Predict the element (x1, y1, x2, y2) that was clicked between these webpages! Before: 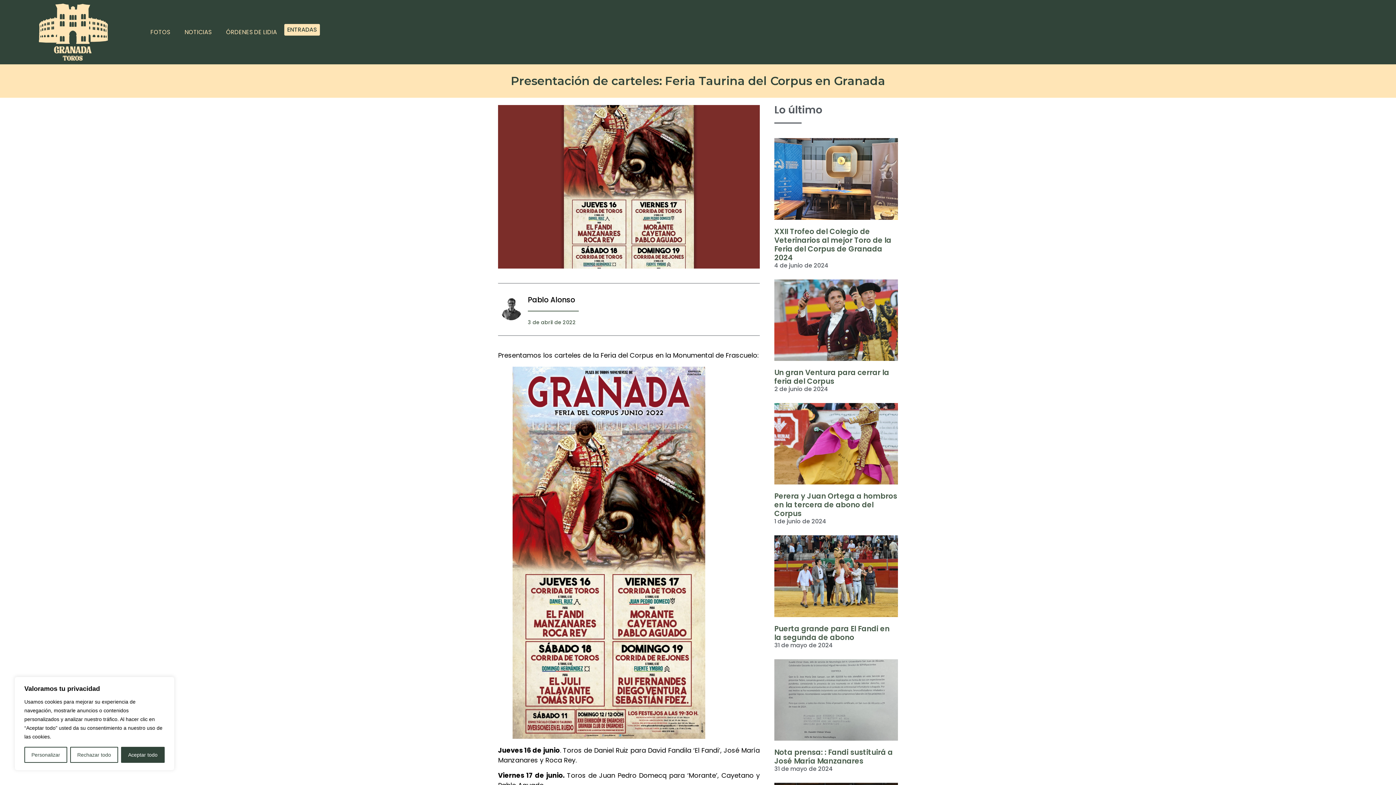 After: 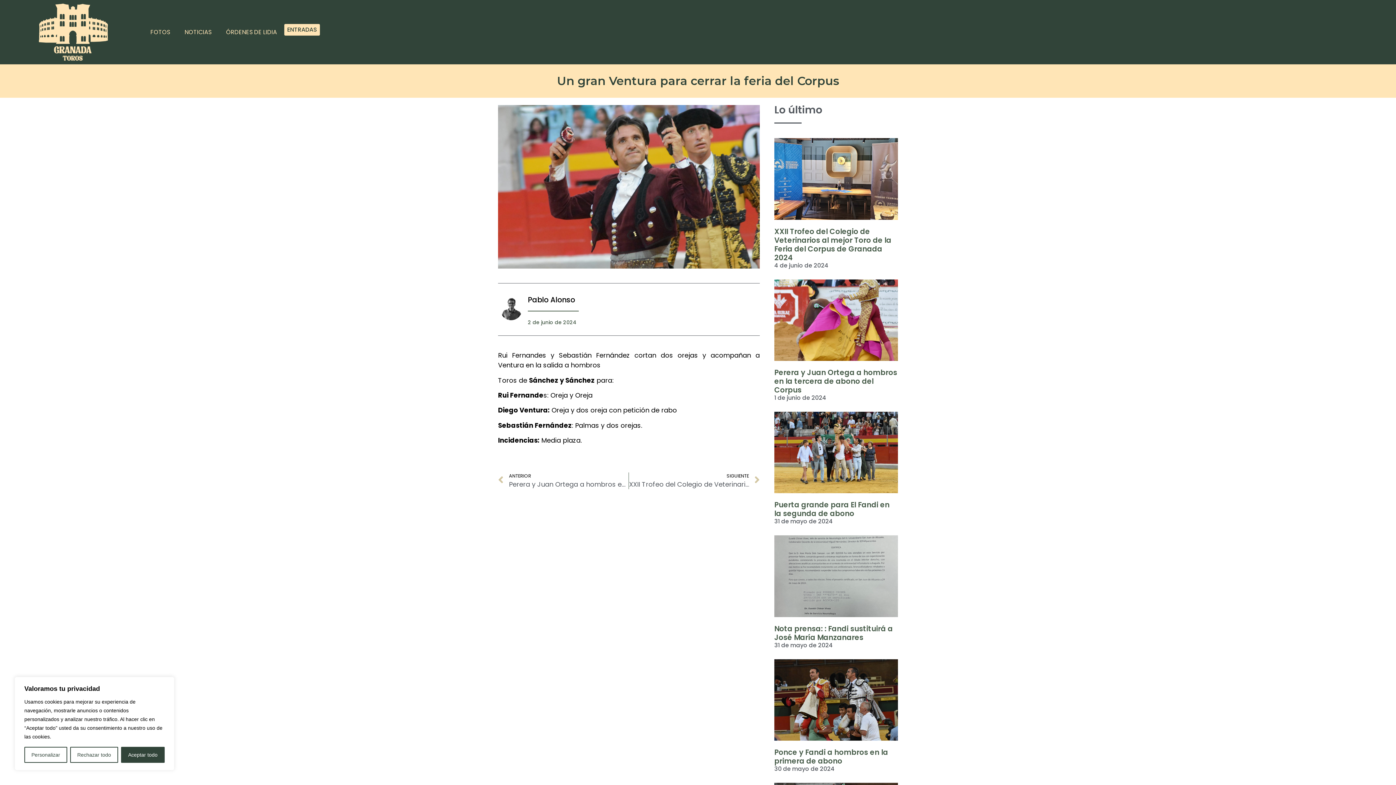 Action: bbox: (774, 279, 898, 361)